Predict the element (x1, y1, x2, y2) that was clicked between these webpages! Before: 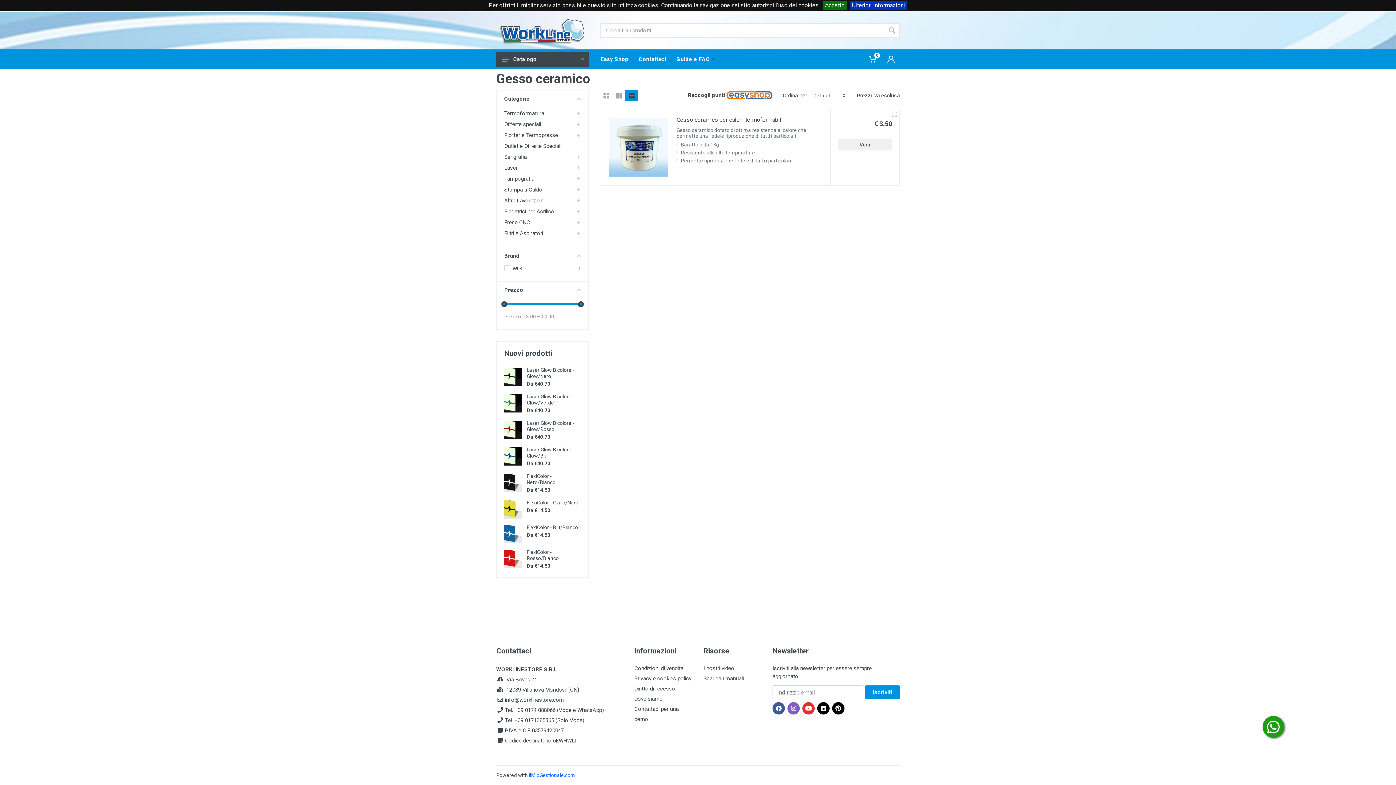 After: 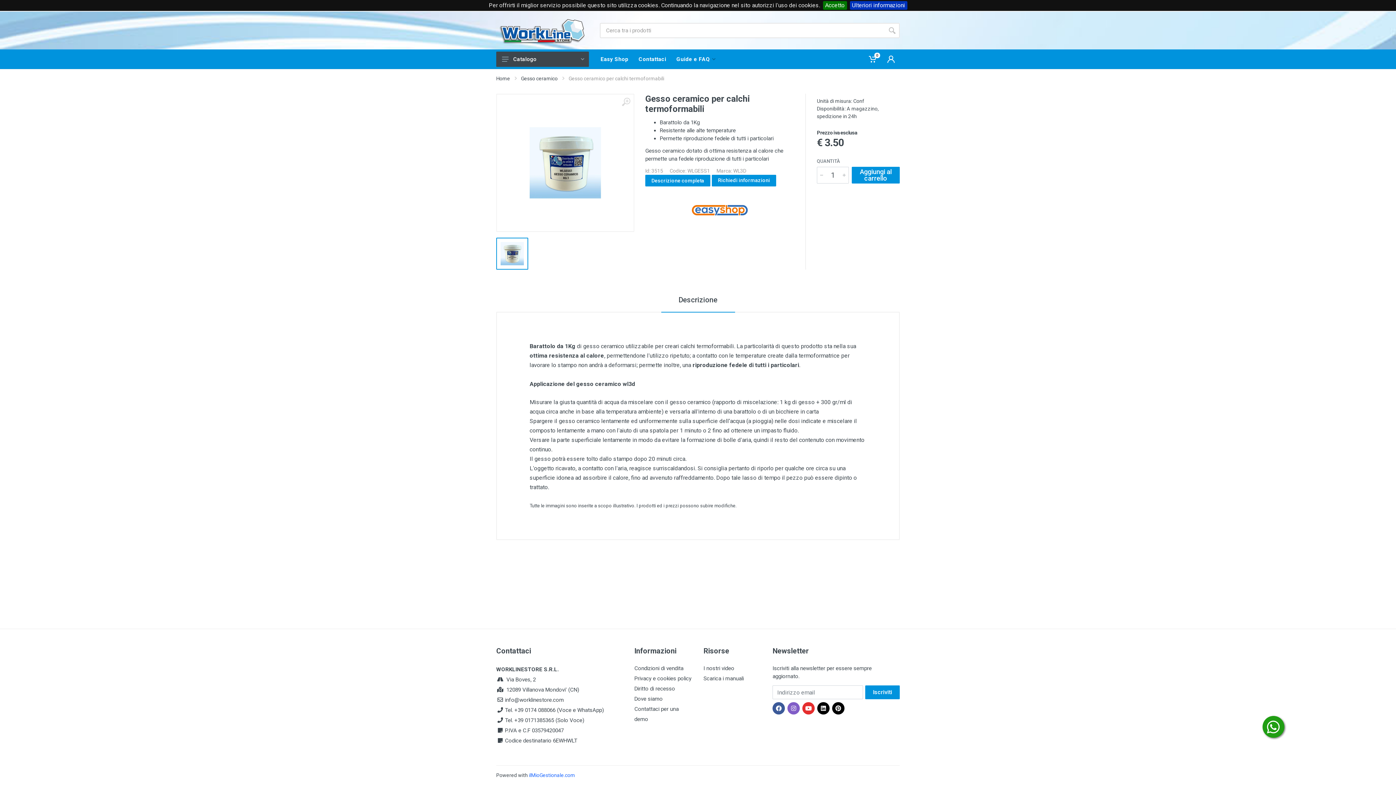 Action: bbox: (838, 138, 892, 150) label: Vedi